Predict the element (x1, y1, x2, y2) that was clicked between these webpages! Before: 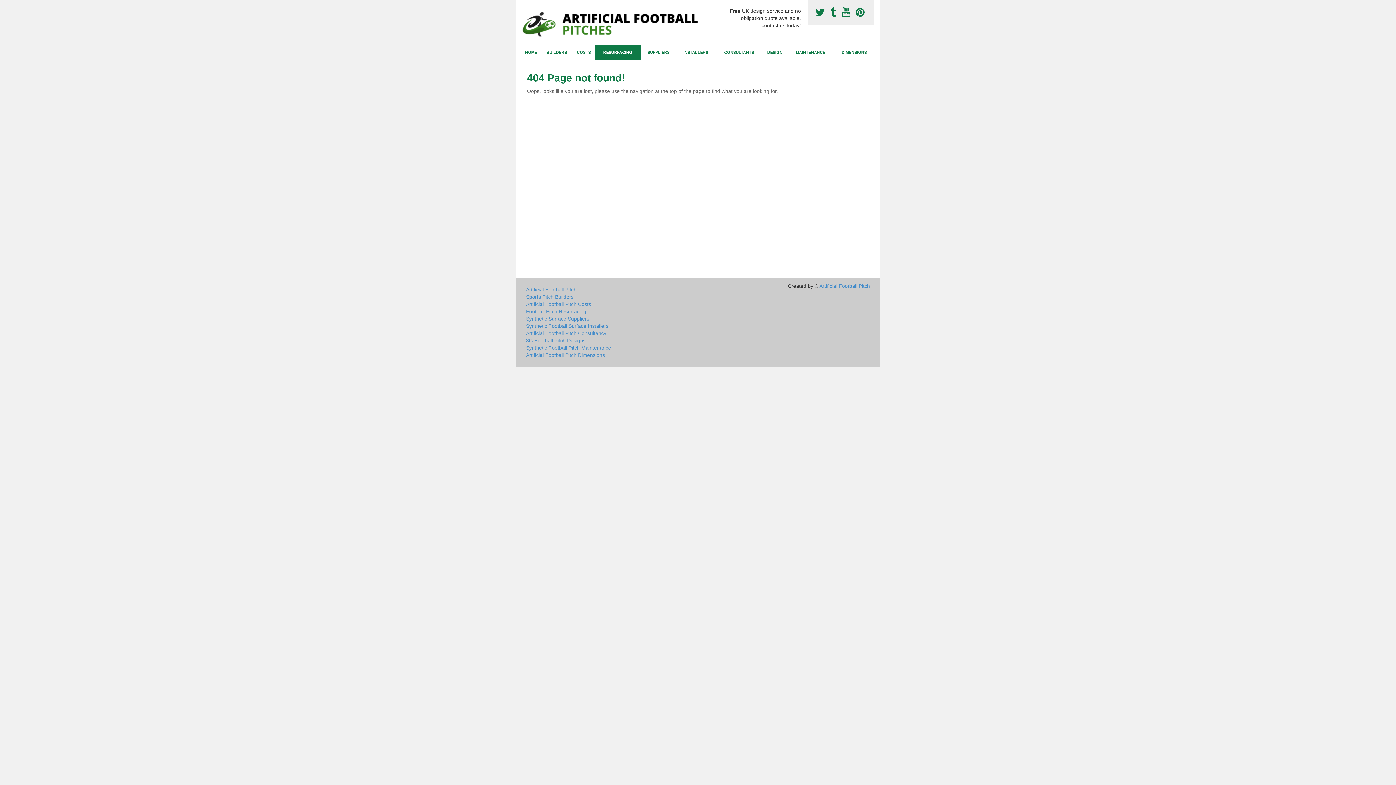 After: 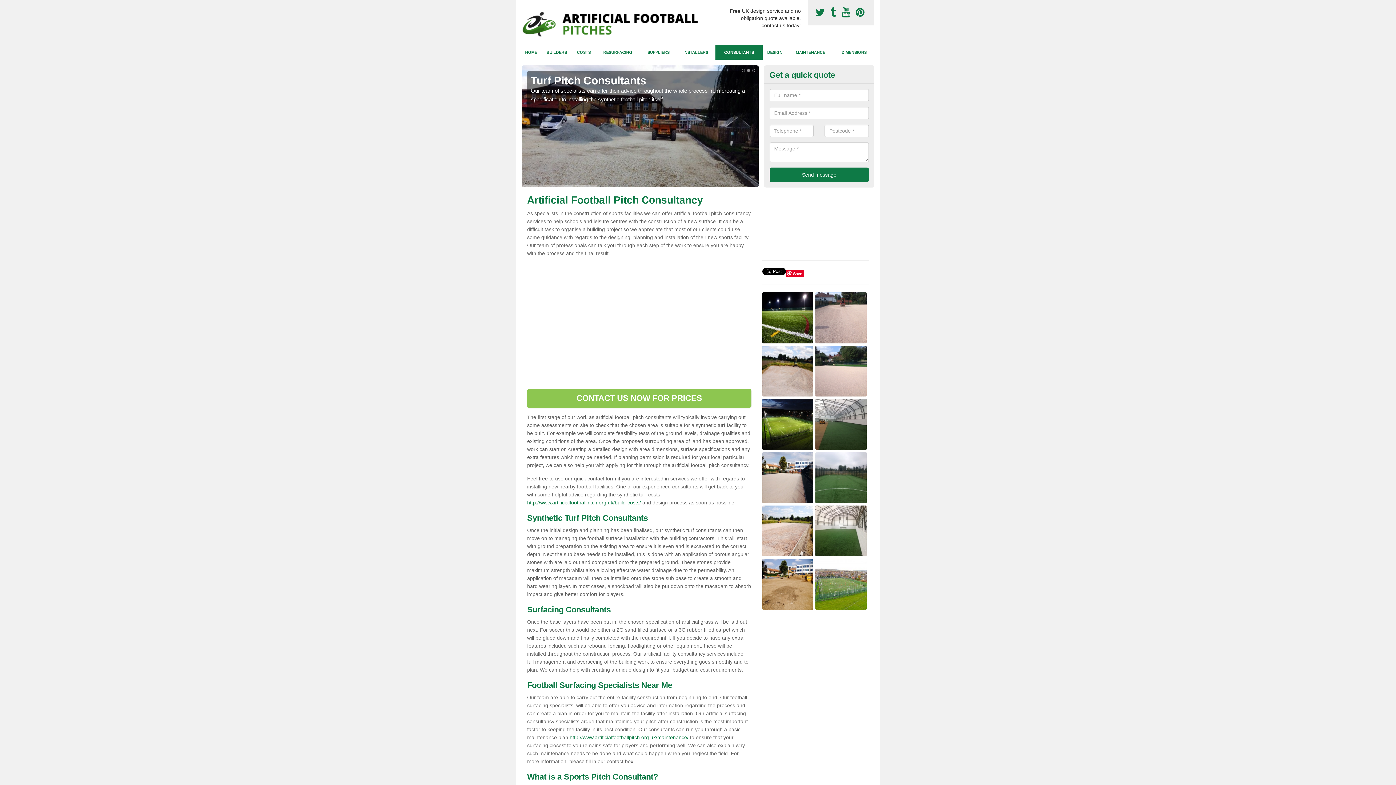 Action: bbox: (715, 45, 762, 59) label: CONSULTANTS